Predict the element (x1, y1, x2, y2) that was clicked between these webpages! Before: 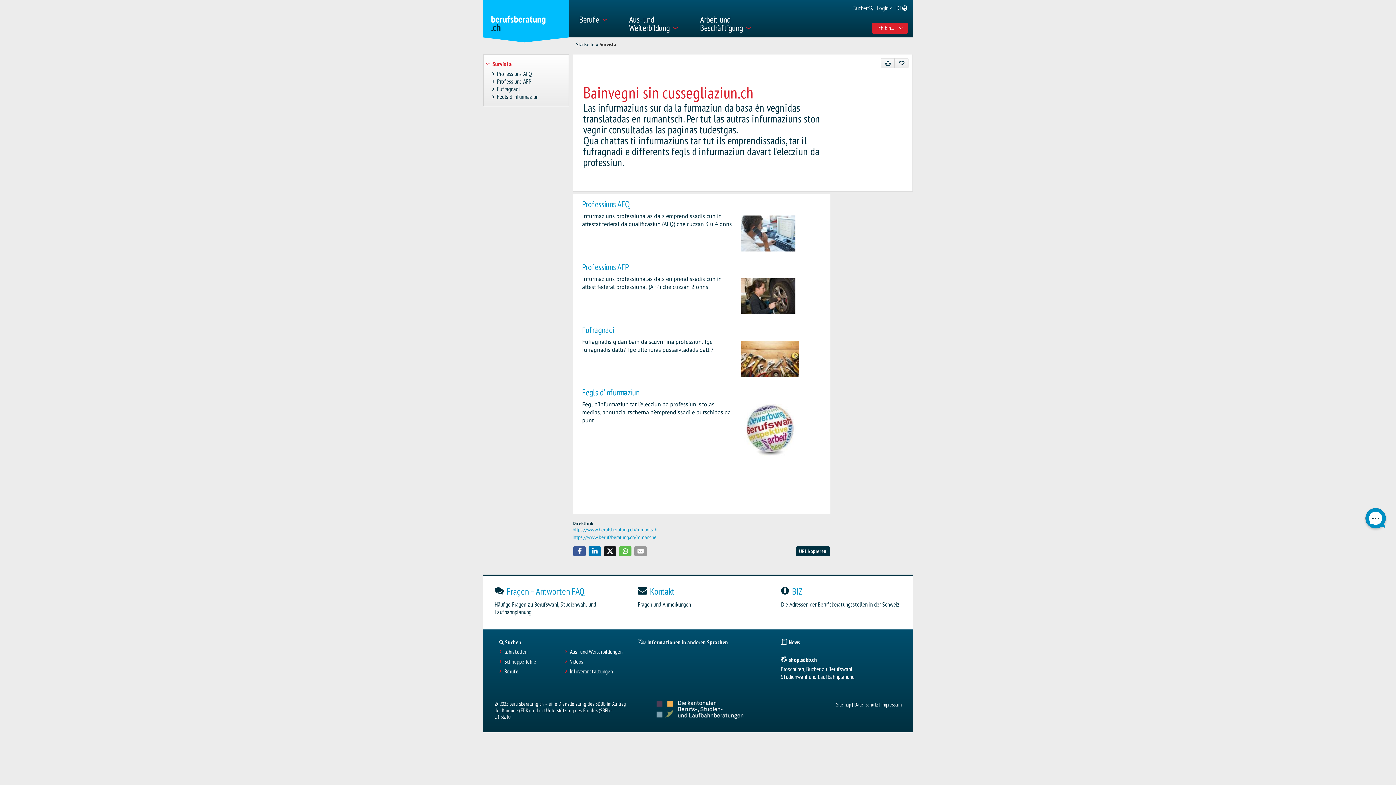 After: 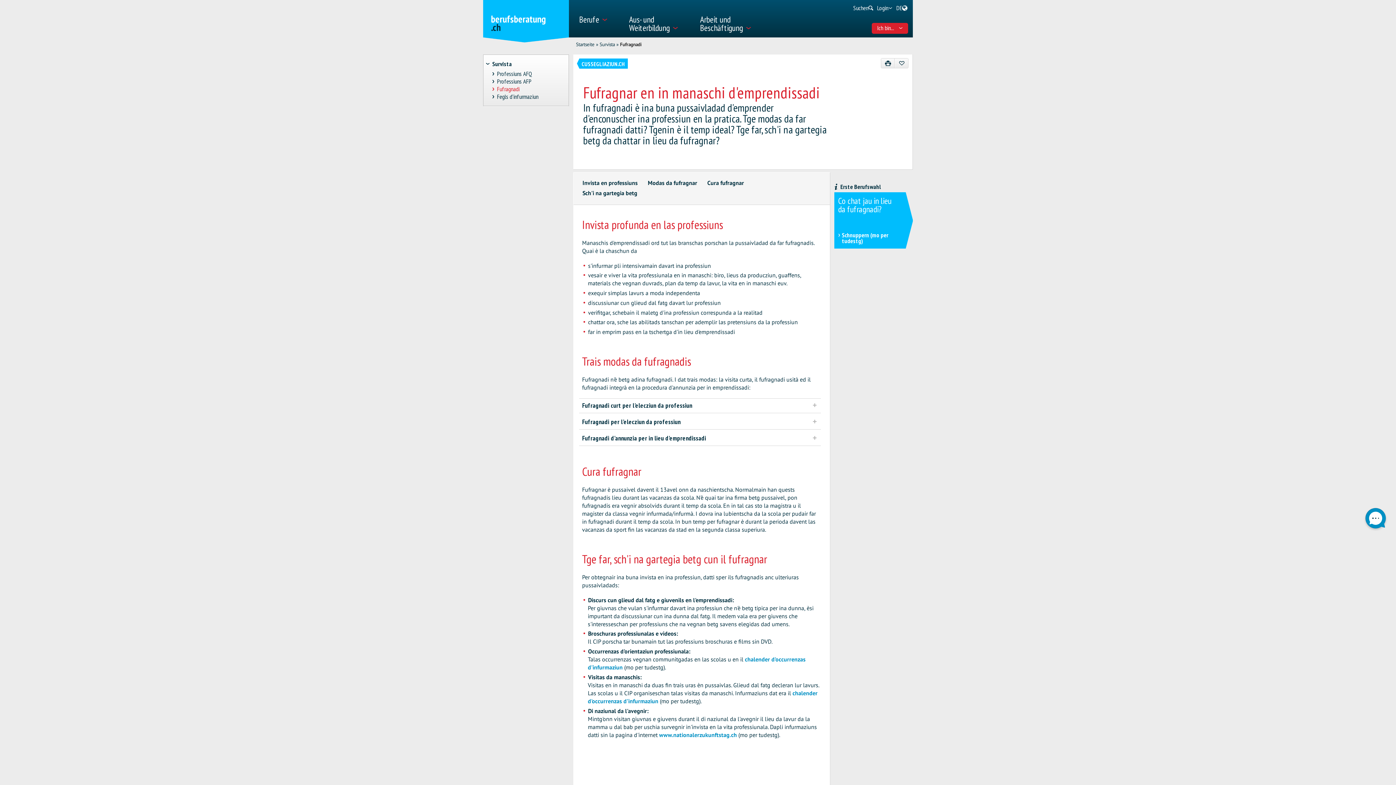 Action: label: Fufragnadi bbox: (490, 85, 565, 92)